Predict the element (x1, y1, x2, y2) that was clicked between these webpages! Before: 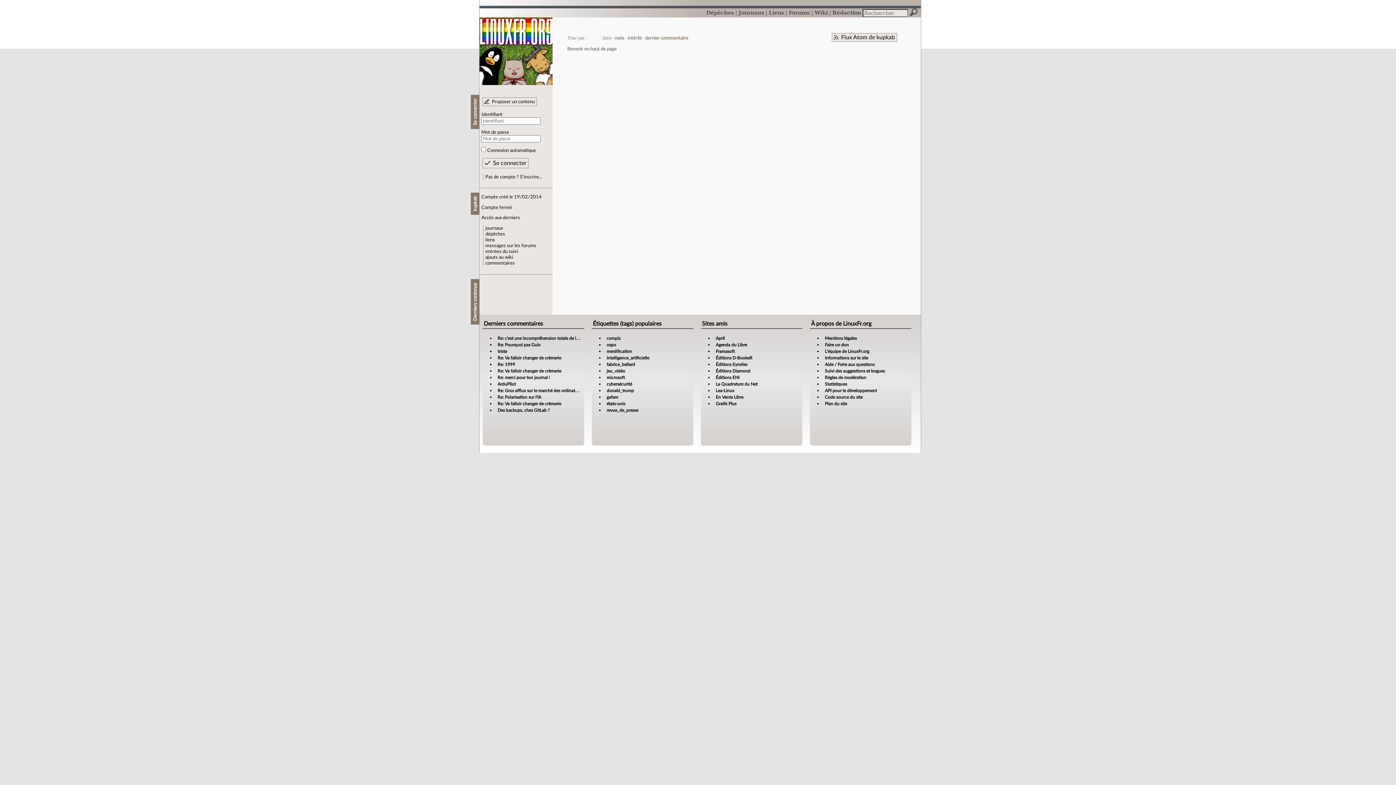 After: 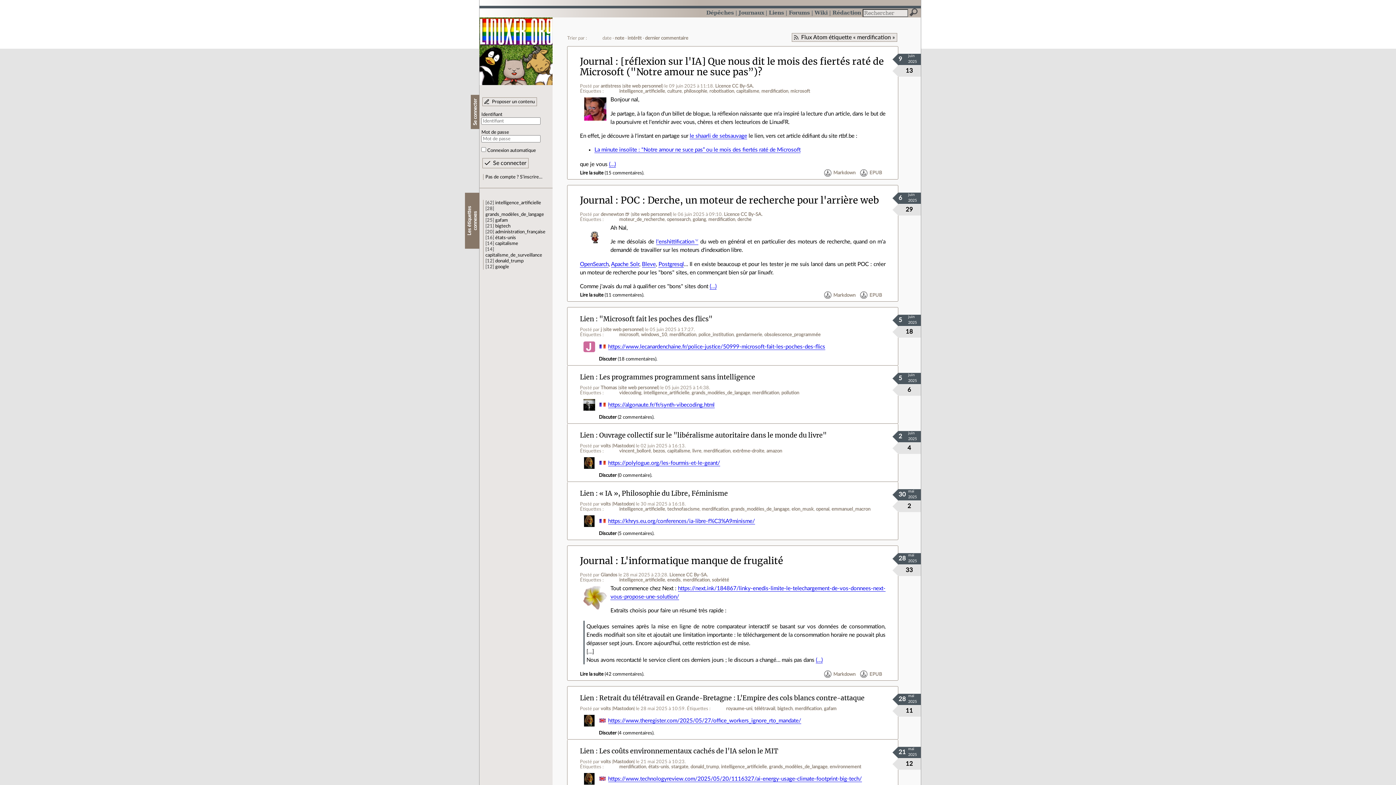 Action: label: merdification bbox: (606, 349, 632, 353)